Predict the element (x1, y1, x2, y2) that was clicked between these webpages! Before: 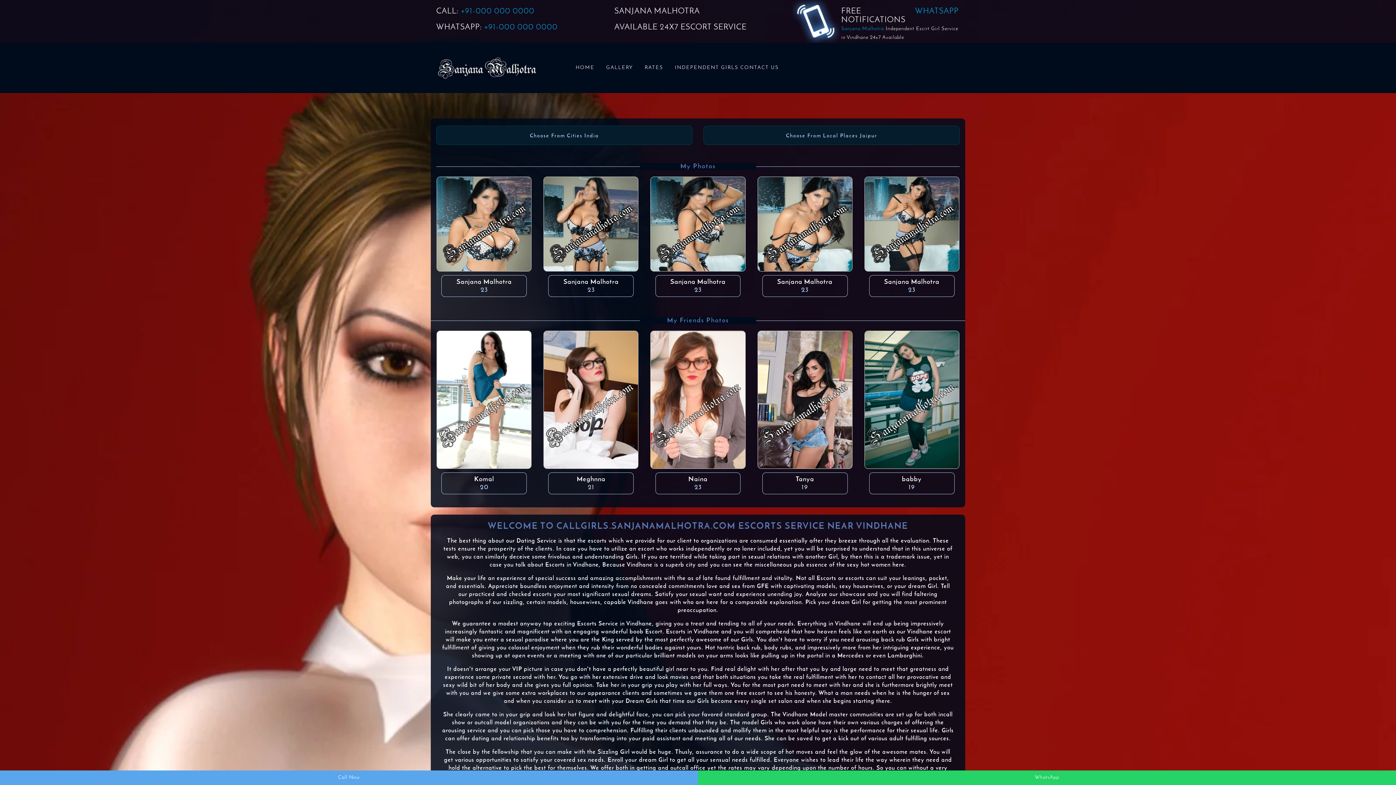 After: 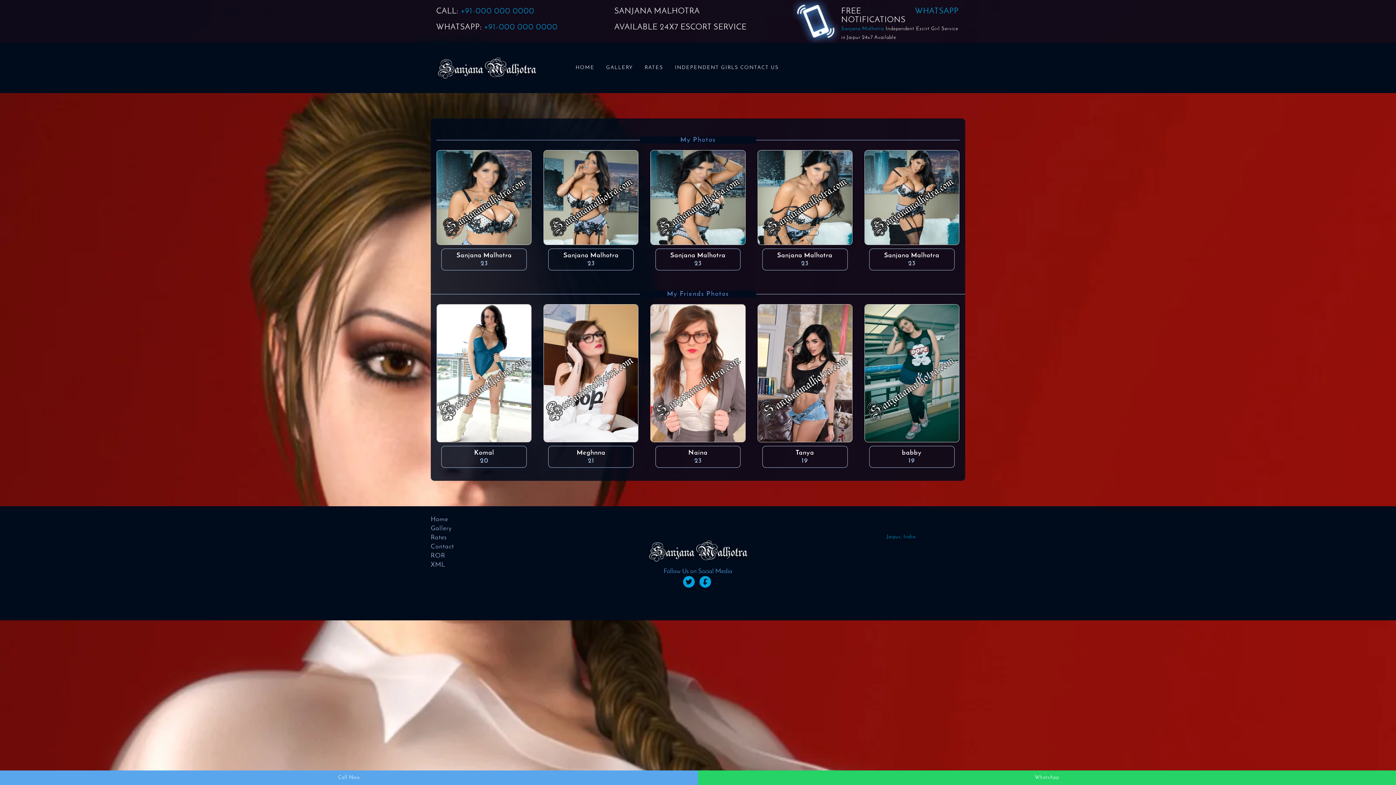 Action: label: Sanjana Malhotra bbox: (670, 278, 725, 285)